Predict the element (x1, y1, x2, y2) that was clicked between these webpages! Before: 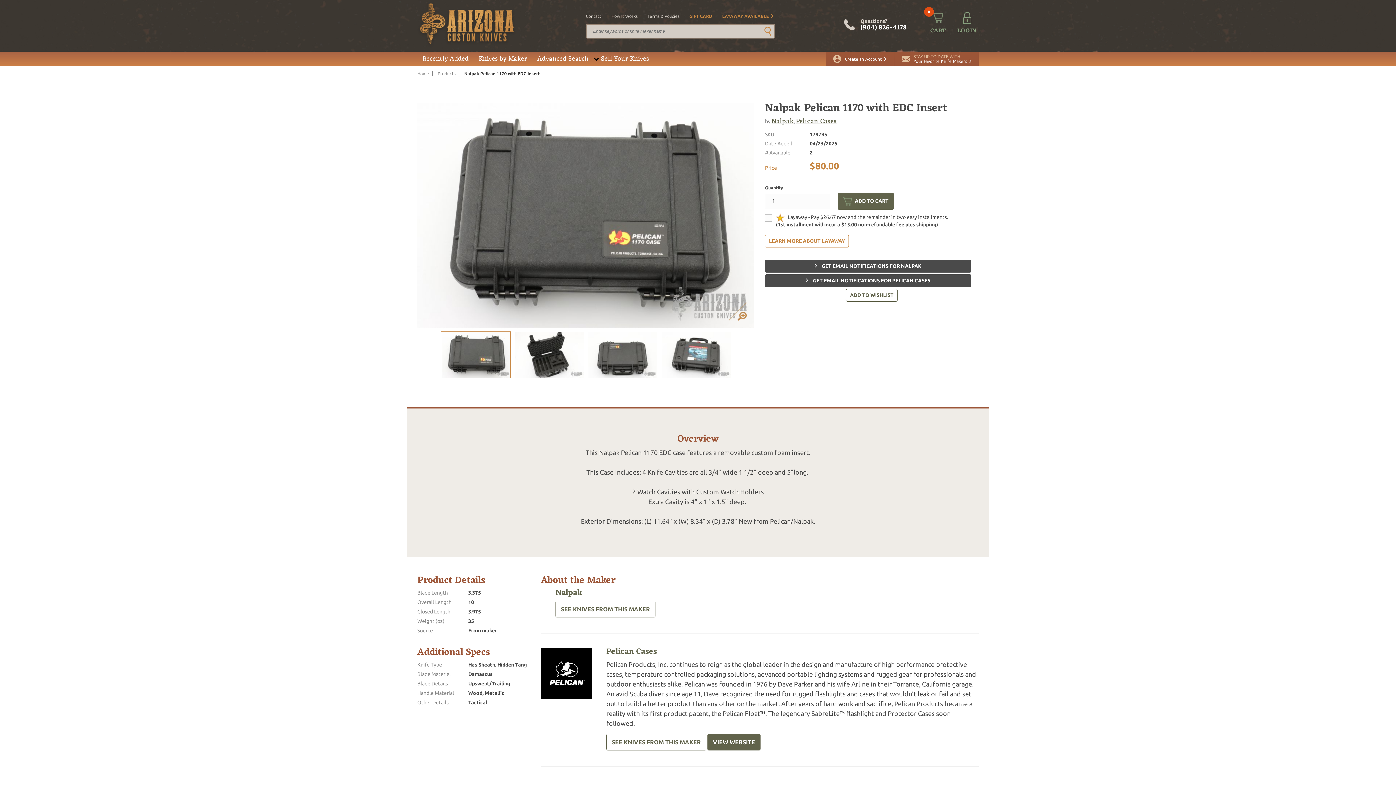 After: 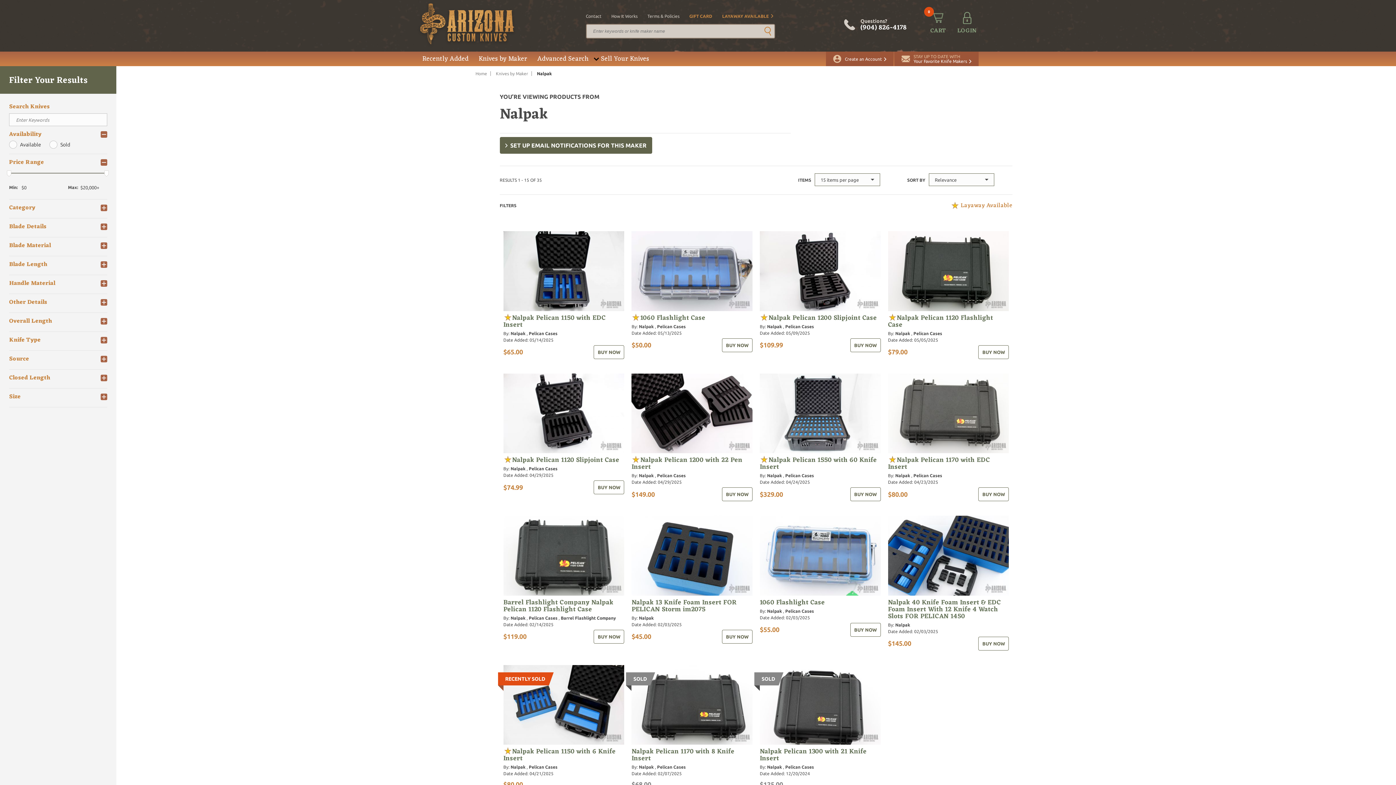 Action: bbox: (555, 600, 655, 617) label: SEE KNIVES FROM THIS MAKER